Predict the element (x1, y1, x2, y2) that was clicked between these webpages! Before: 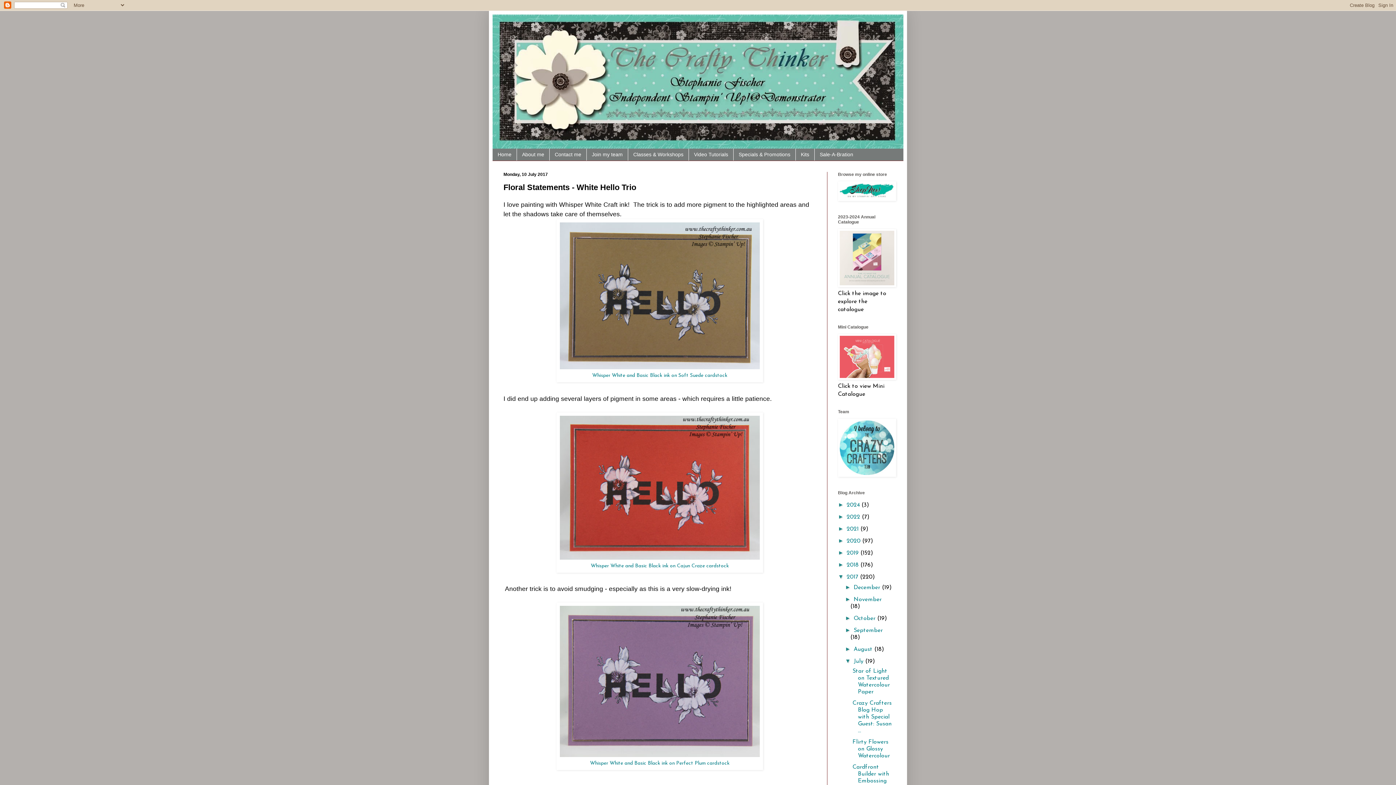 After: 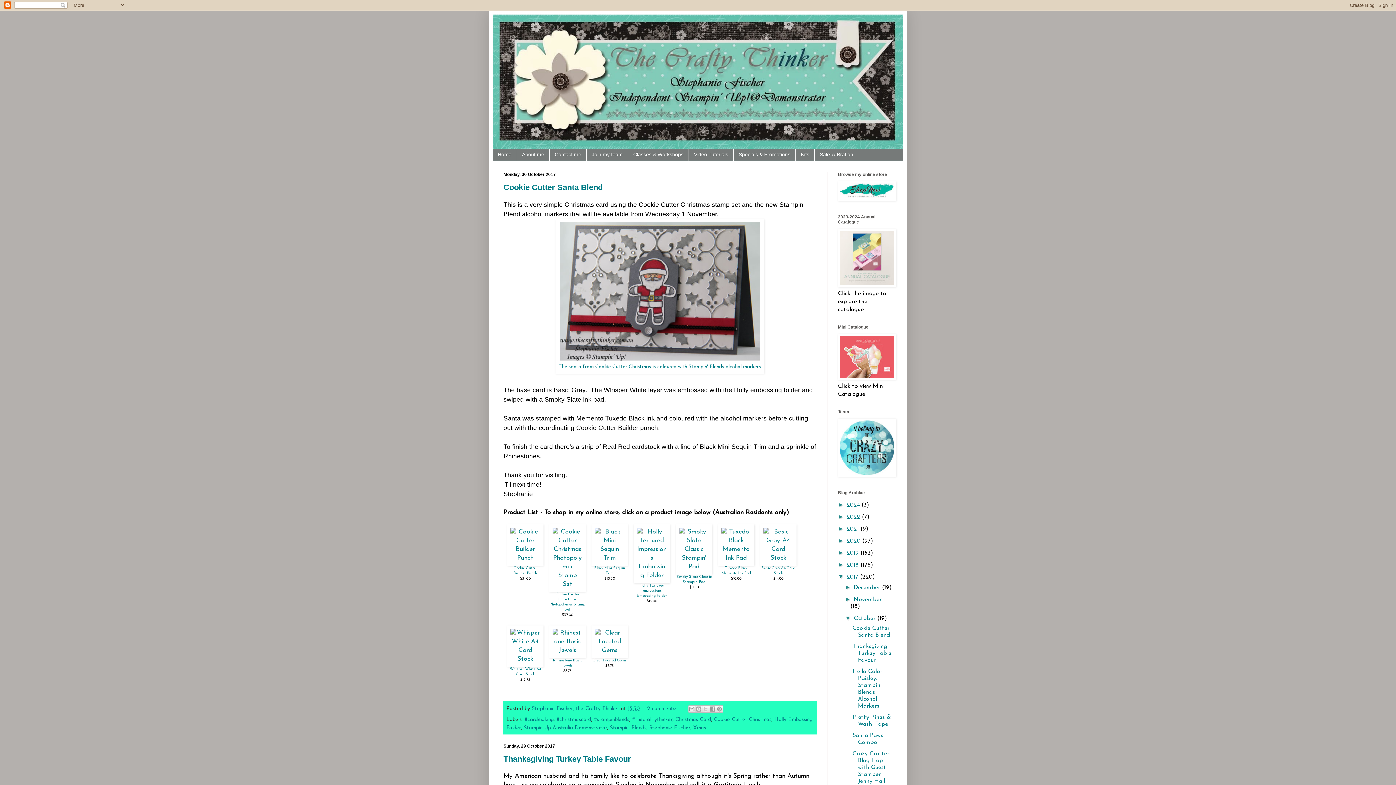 Action: label: October  bbox: (853, 615, 877, 621)